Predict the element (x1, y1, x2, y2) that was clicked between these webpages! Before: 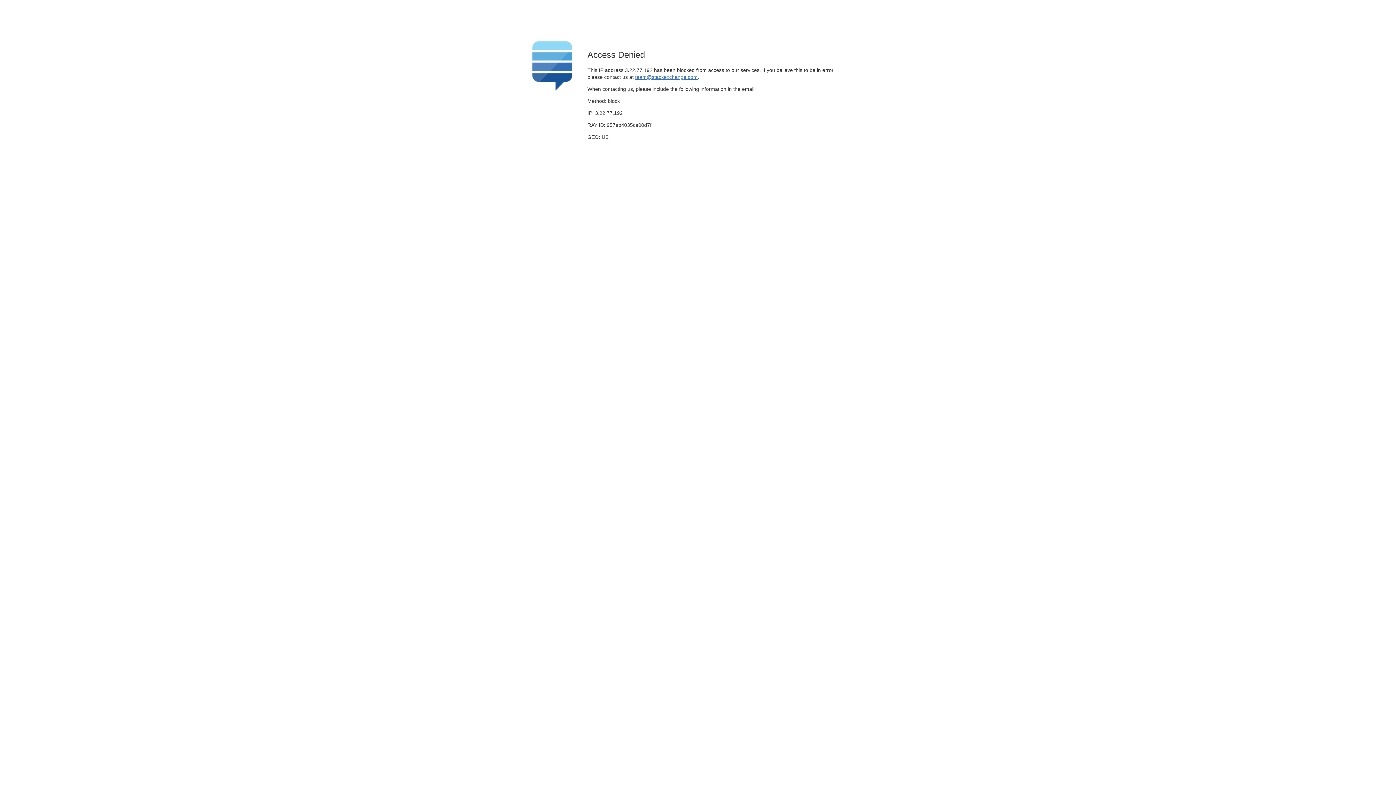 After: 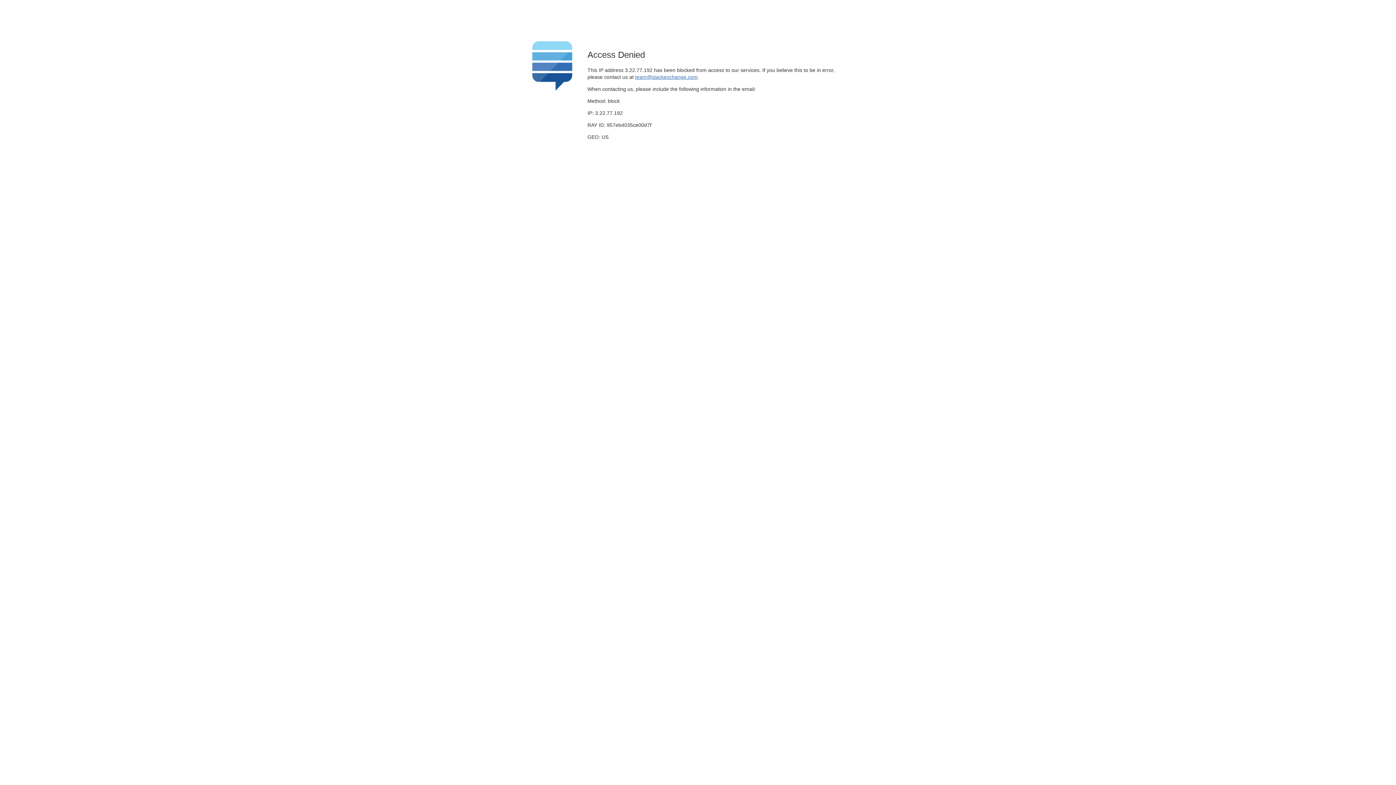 Action: label: team@stackexchange.com bbox: (635, 74, 697, 79)